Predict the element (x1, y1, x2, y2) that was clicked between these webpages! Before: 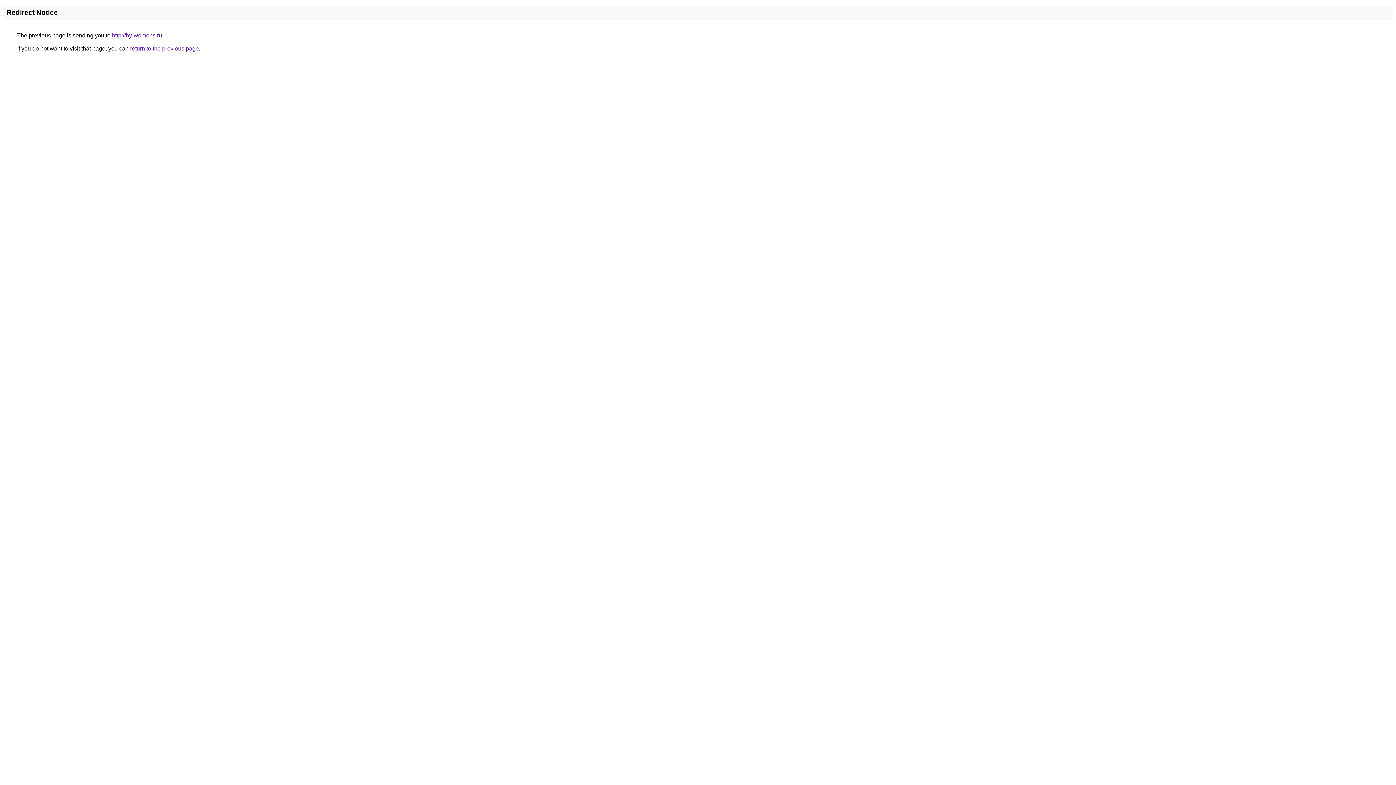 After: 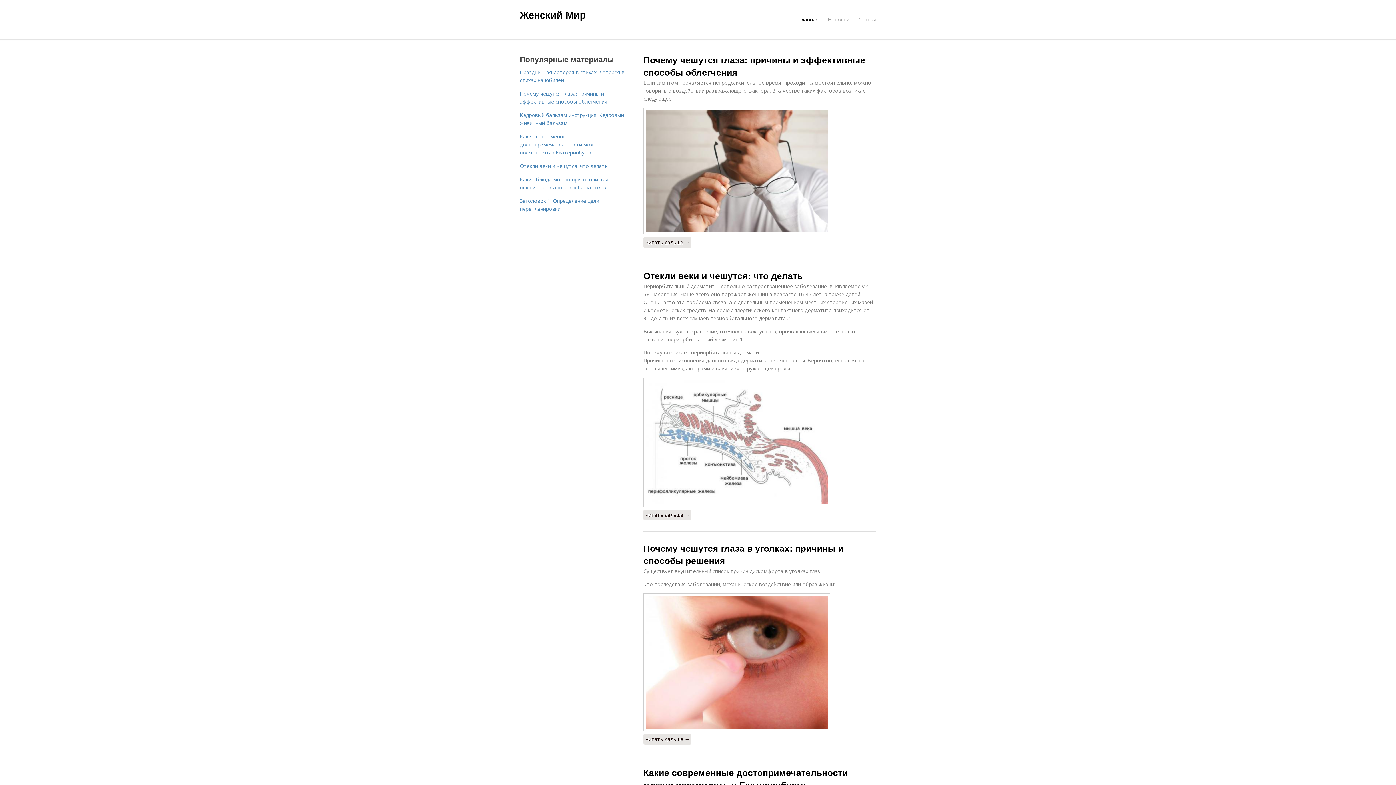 Action: label: http://by-womens.ru bbox: (112, 32, 162, 38)